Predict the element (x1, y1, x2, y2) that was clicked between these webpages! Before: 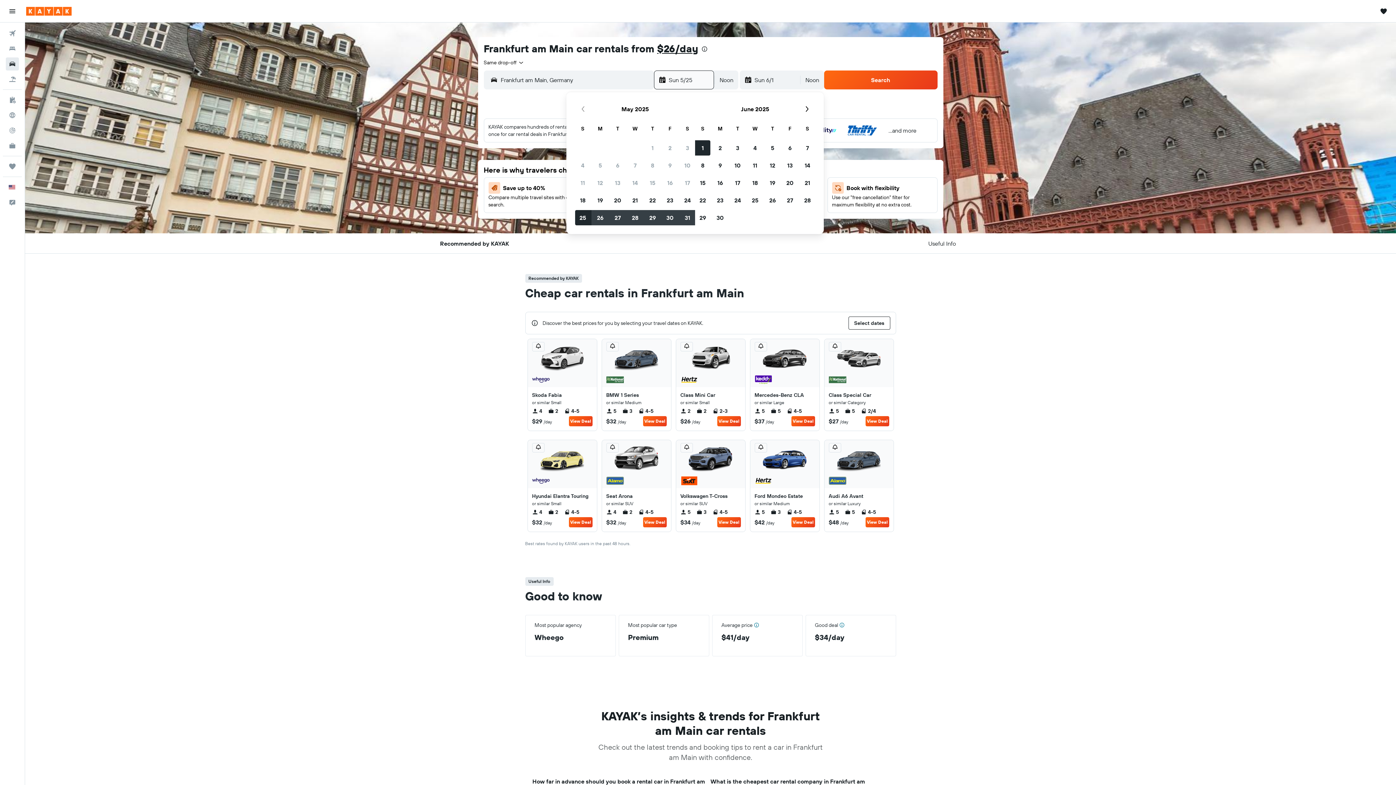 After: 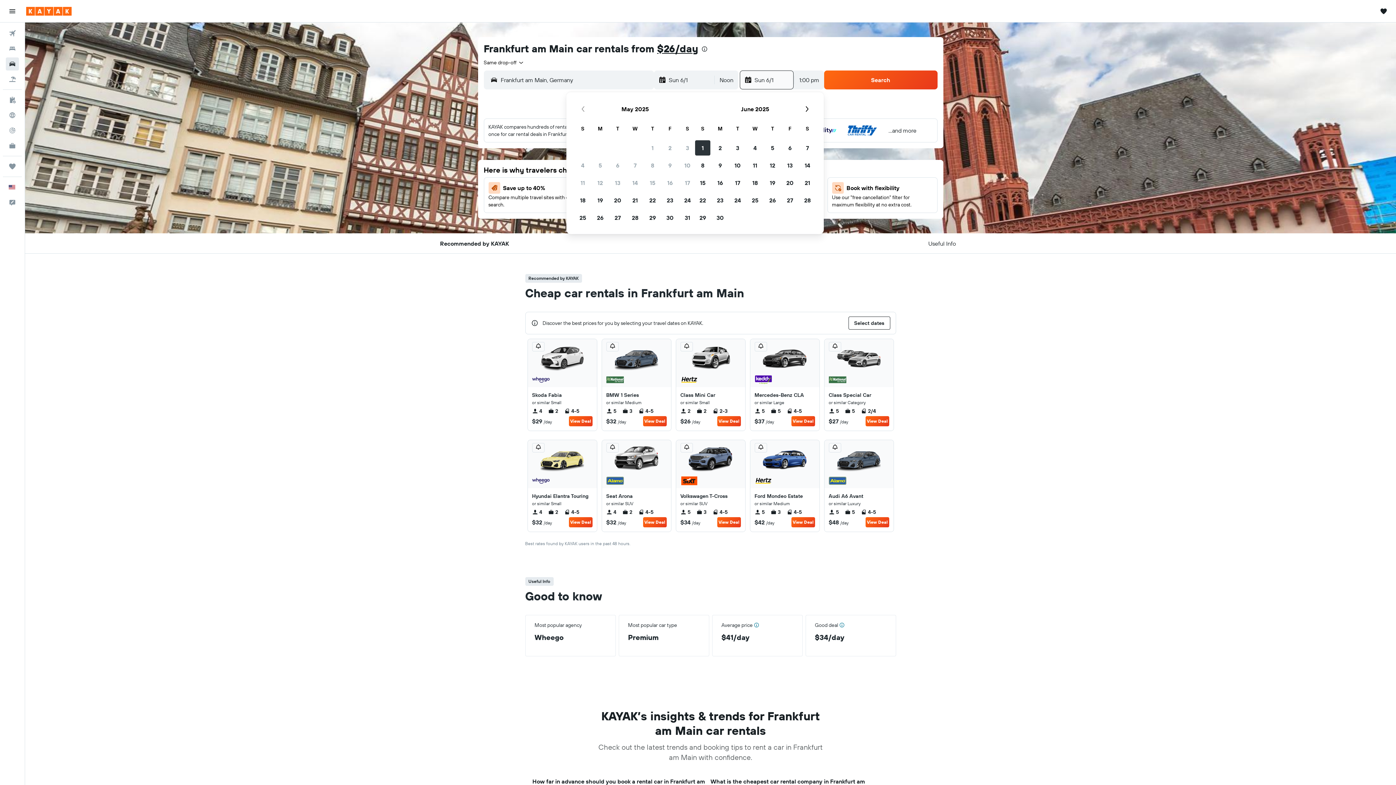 Action: label: June 1, 2025. Selected as end date. bbox: (694, 139, 711, 156)